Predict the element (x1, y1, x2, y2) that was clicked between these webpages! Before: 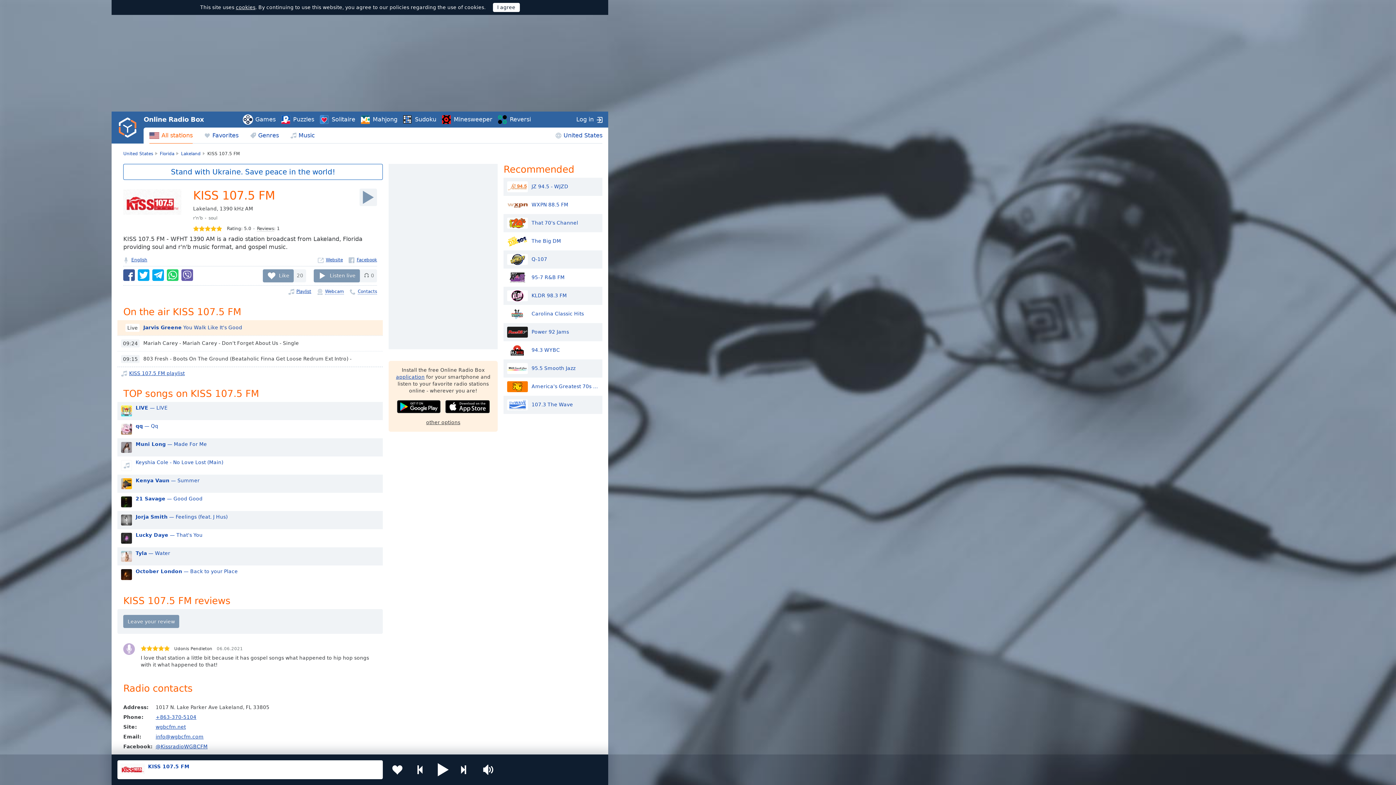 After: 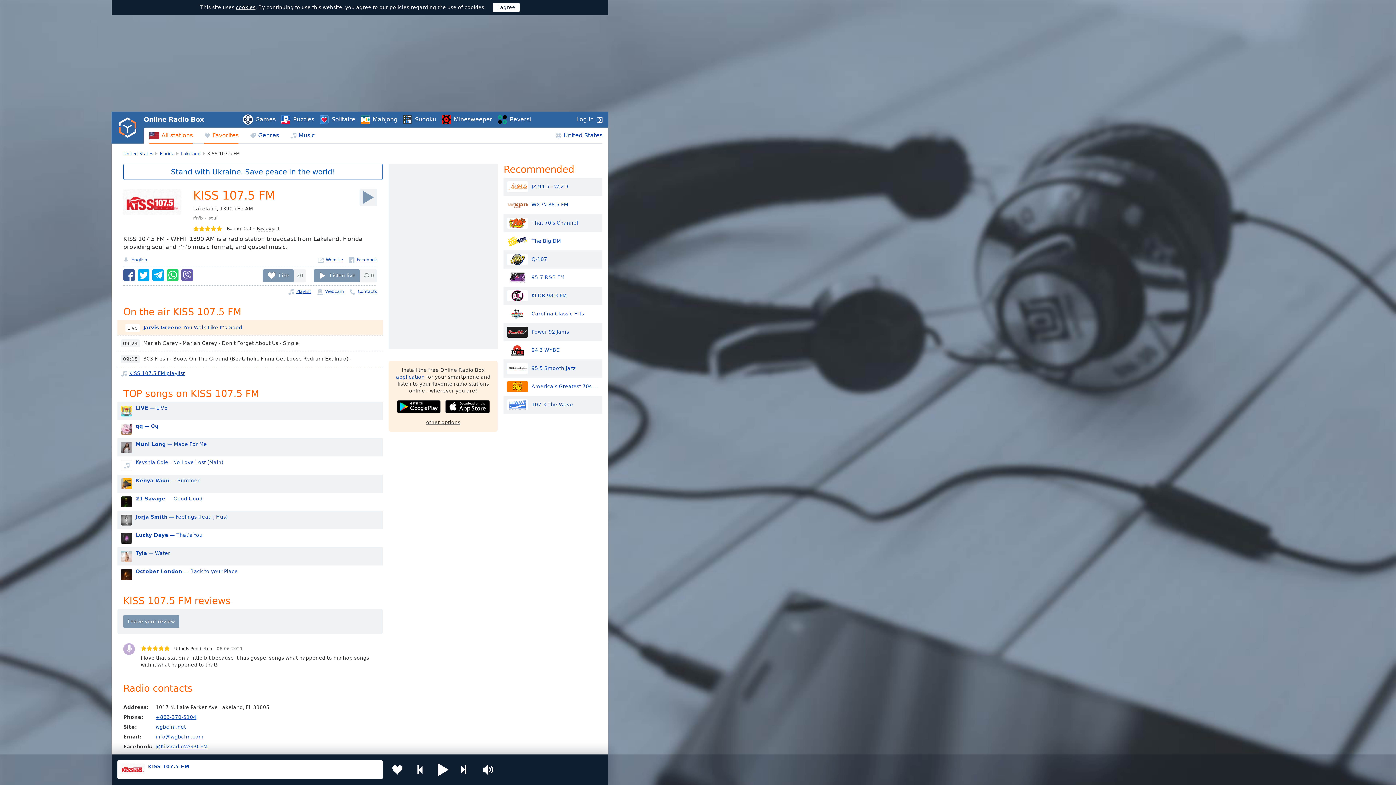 Action: bbox: (204, 127, 238, 143) label: Favorites